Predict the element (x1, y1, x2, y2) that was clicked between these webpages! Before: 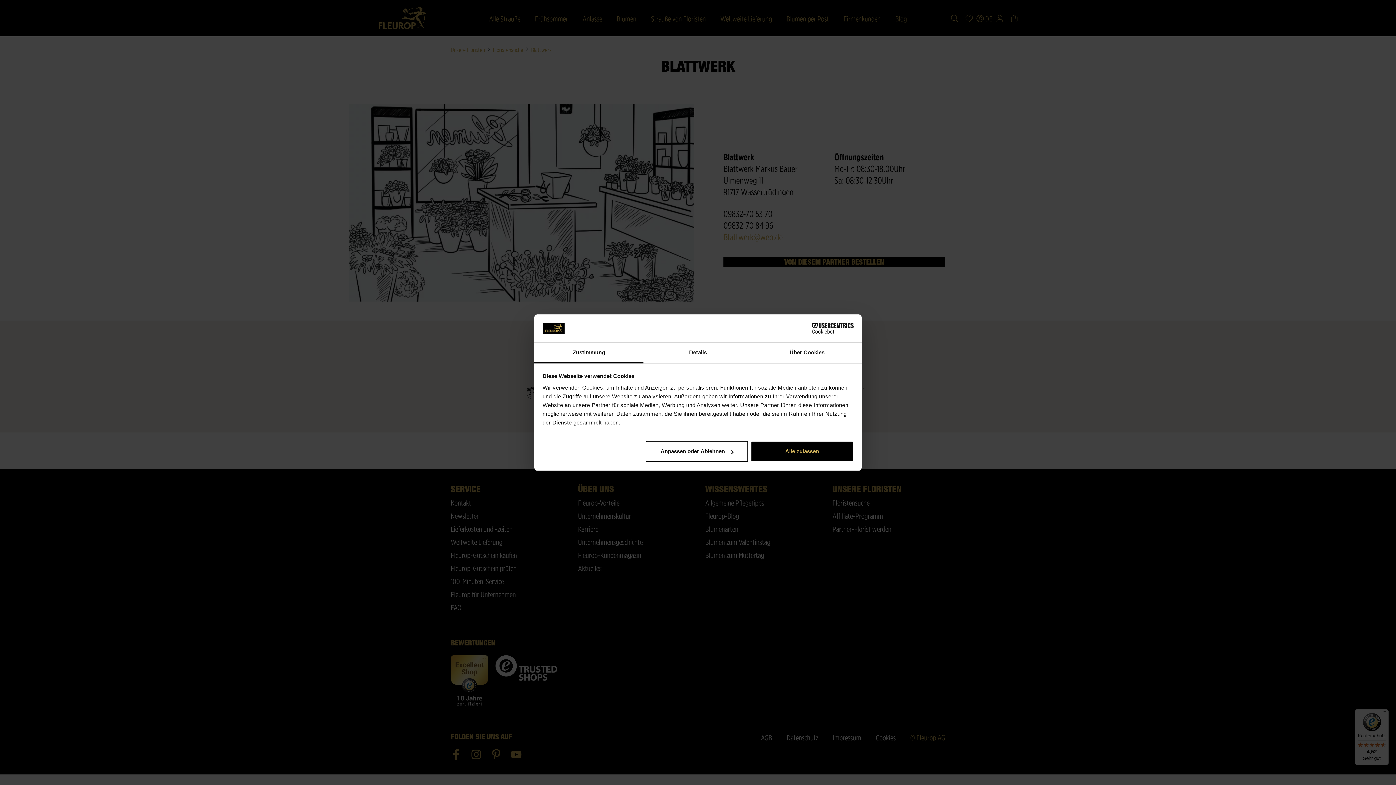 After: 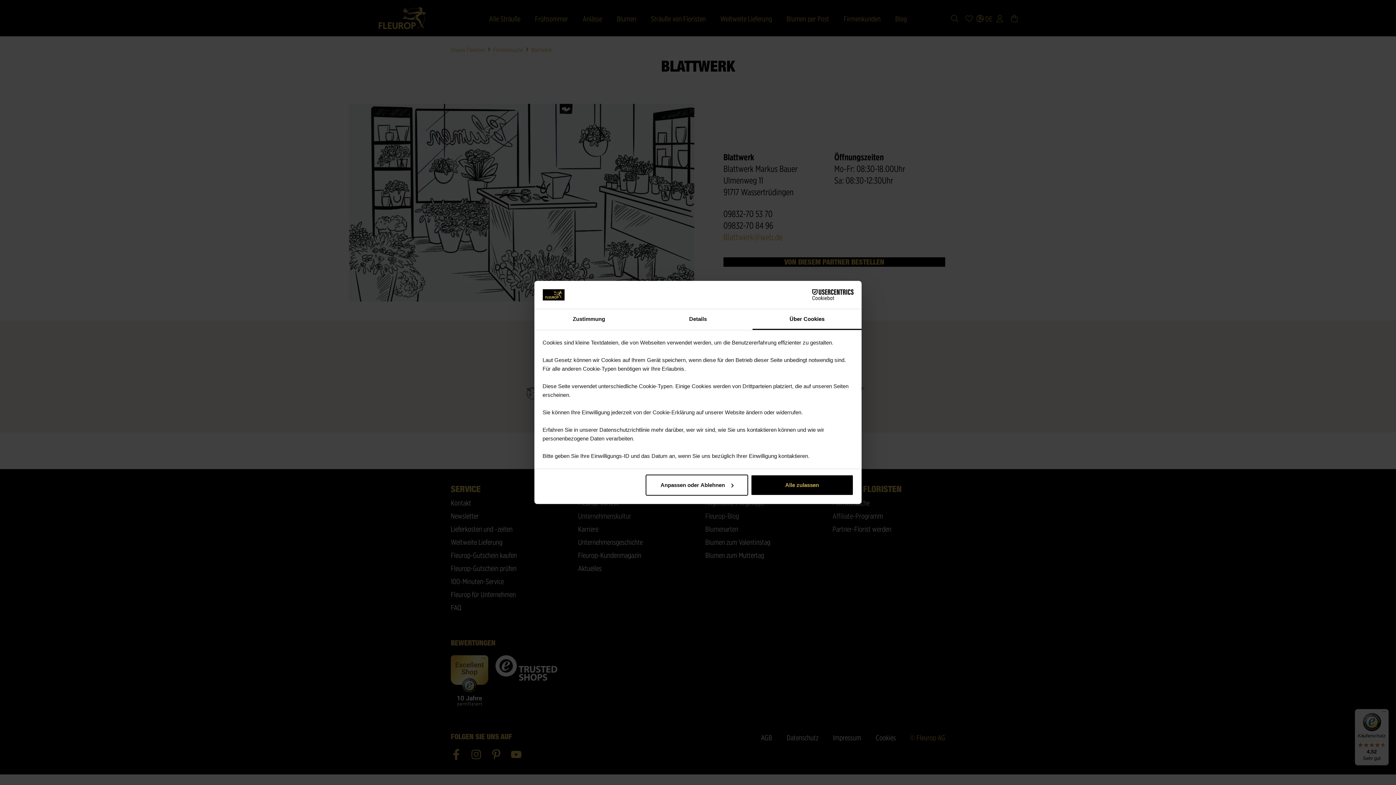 Action: label: Über Cookies bbox: (752, 342, 861, 363)